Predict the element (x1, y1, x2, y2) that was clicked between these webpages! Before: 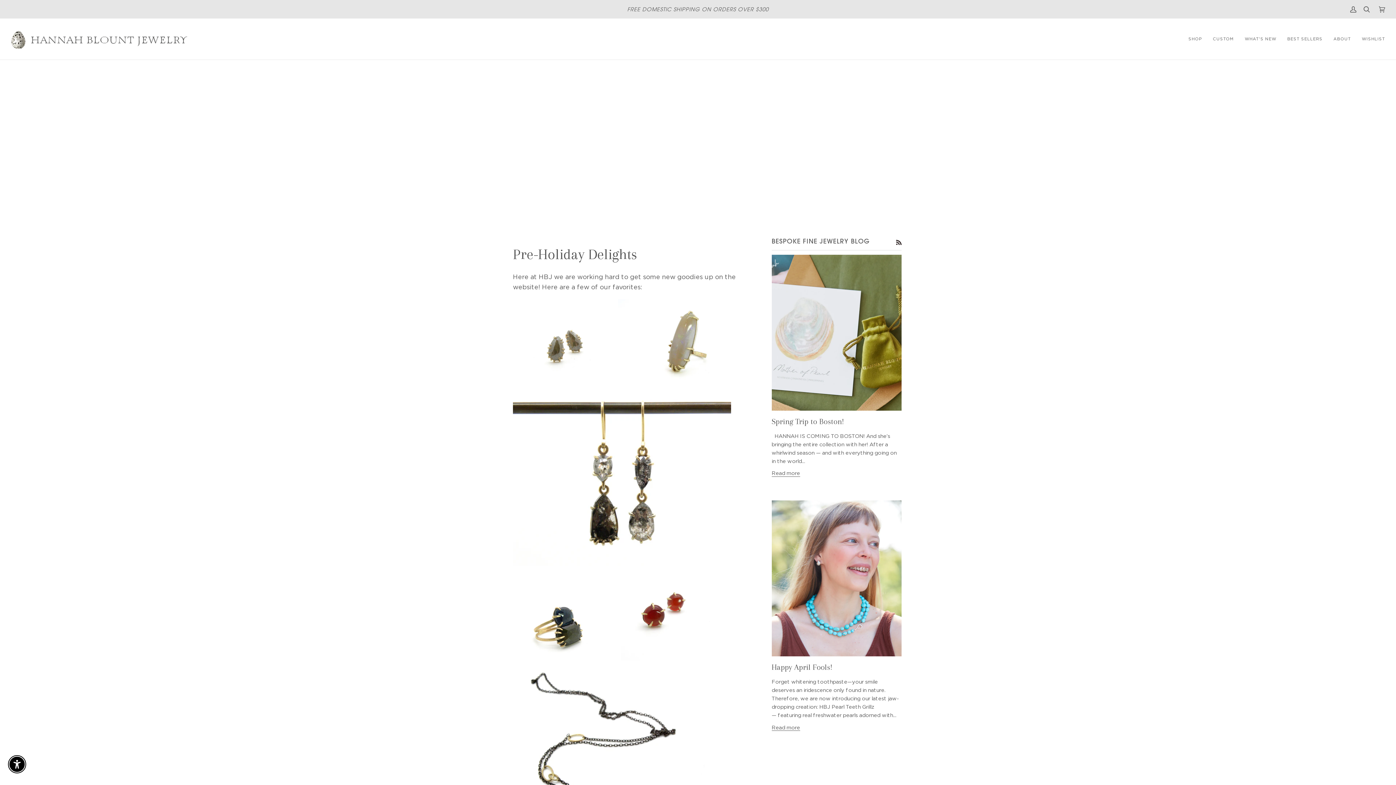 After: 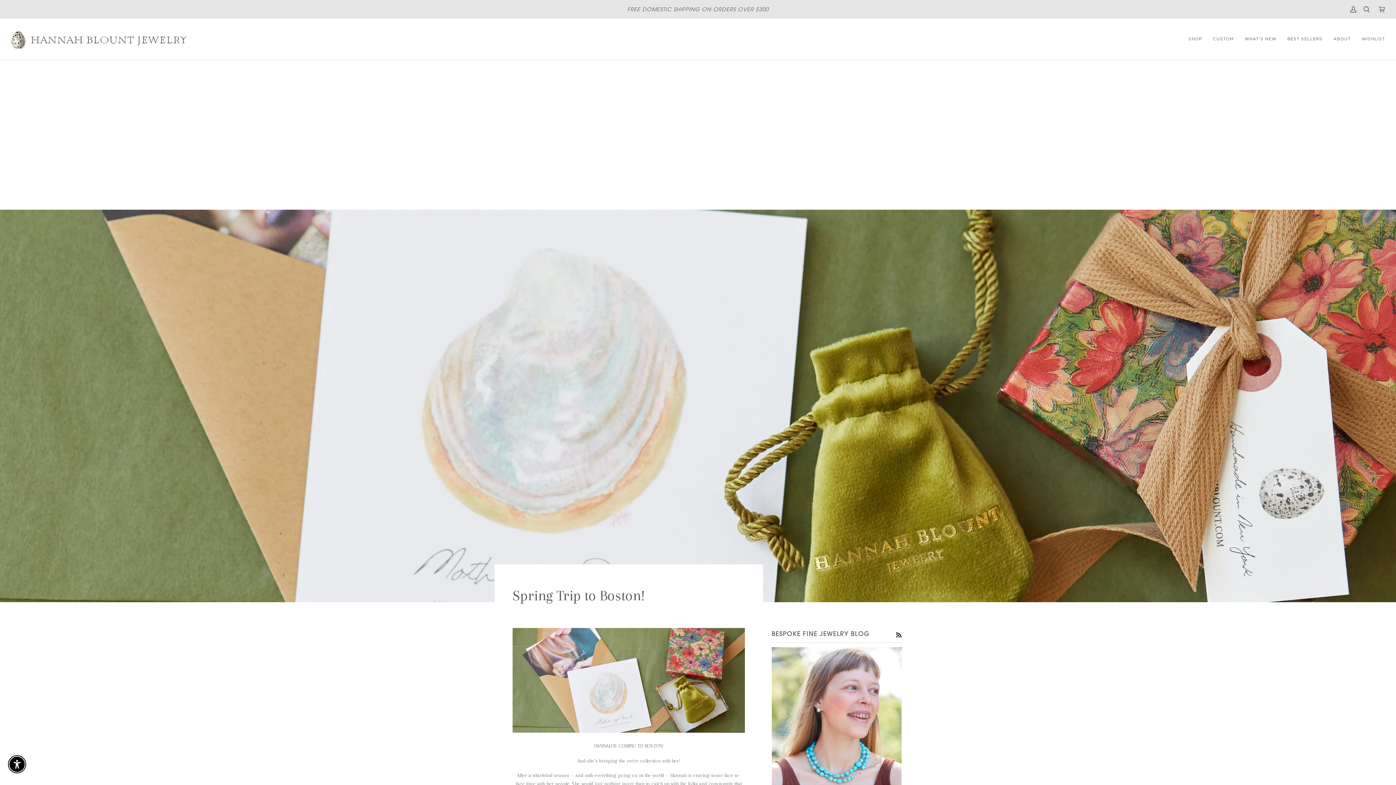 Action: bbox: (771, 471, 800, 476) label: Read more